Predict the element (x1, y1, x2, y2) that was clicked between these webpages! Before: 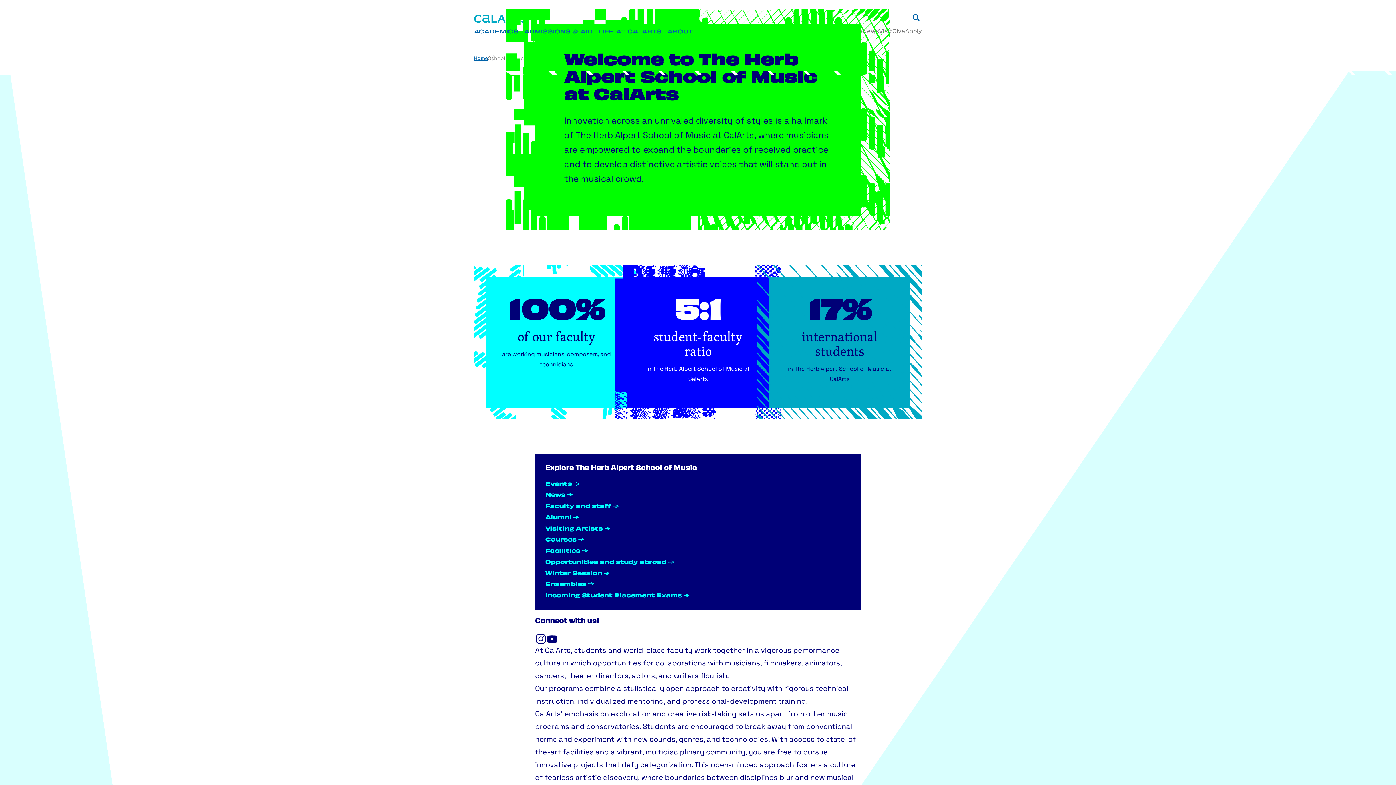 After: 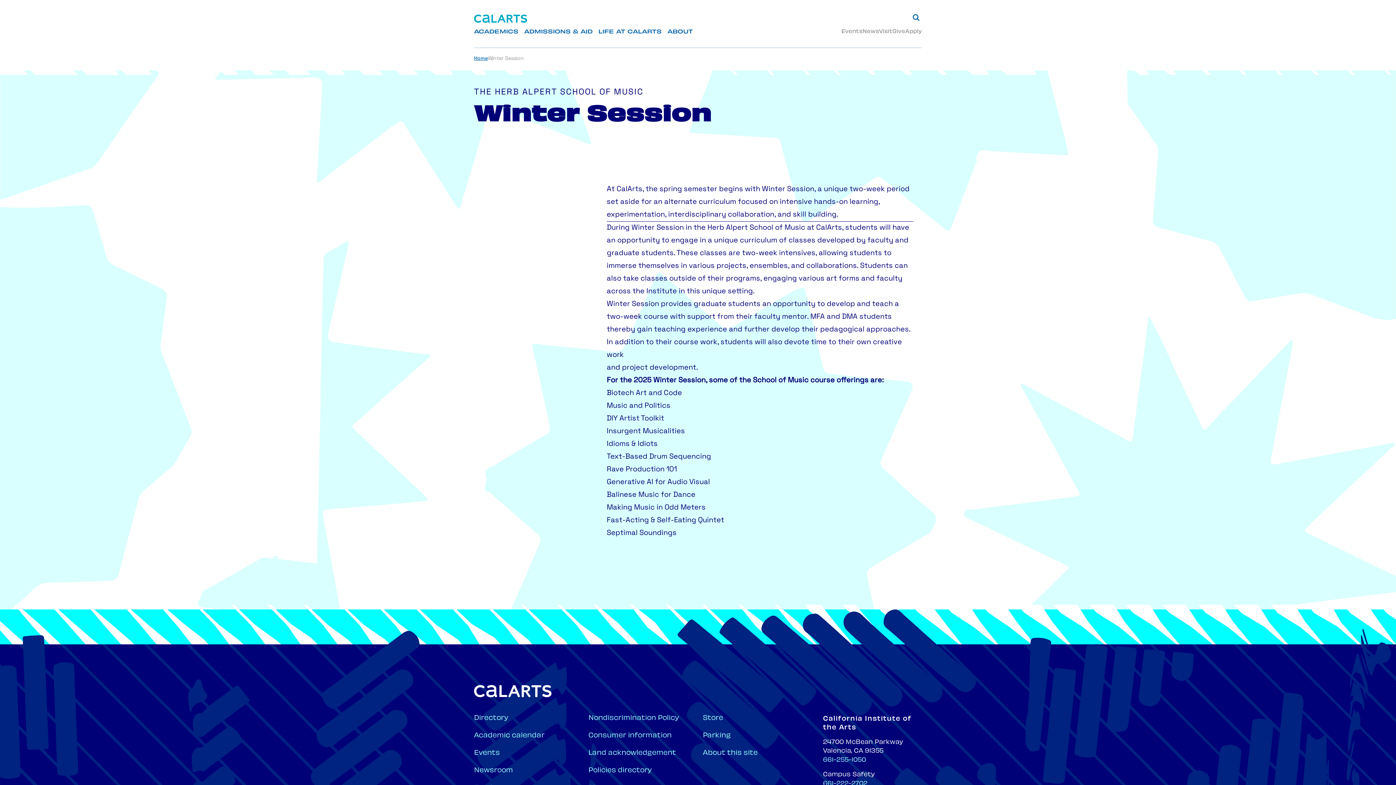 Action: label: Winter Session bbox: (545, 571, 602, 576)